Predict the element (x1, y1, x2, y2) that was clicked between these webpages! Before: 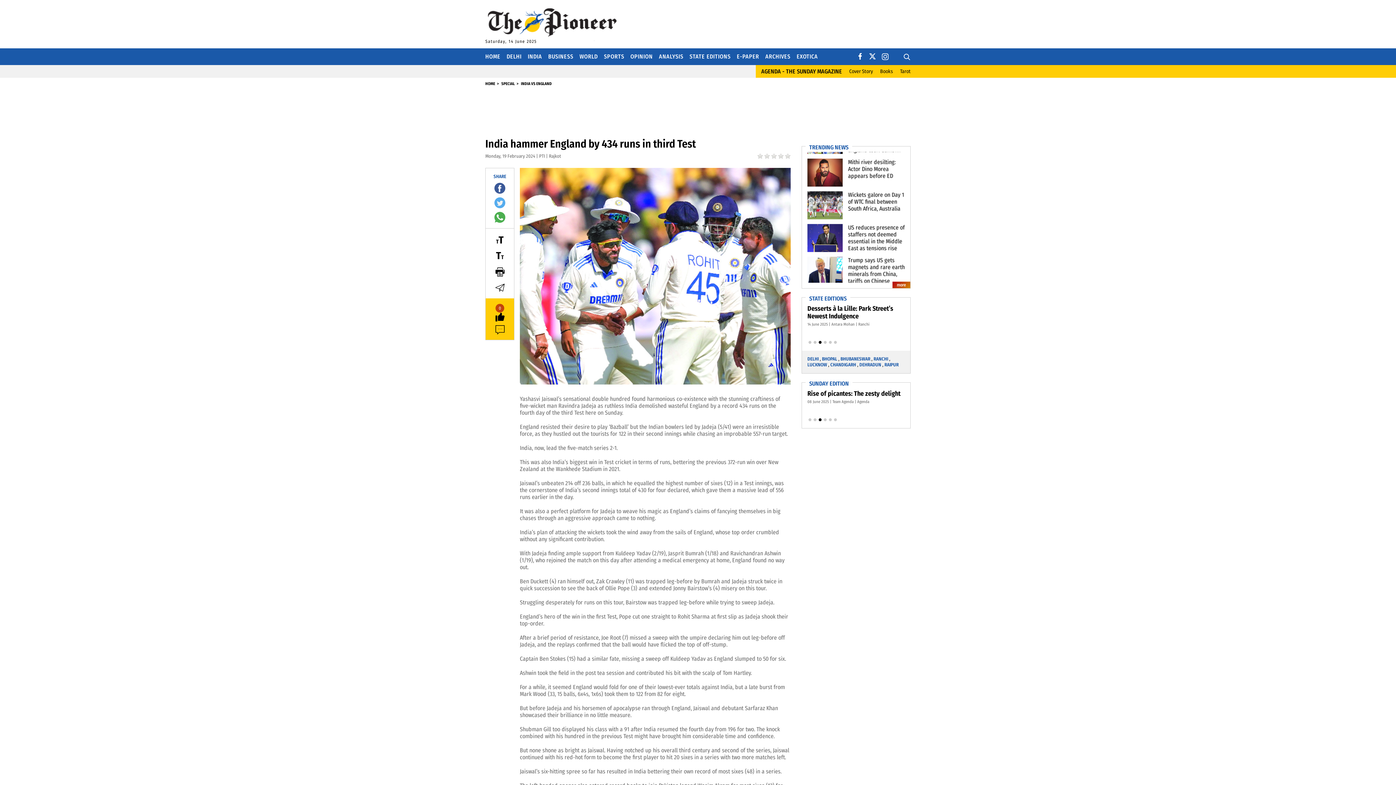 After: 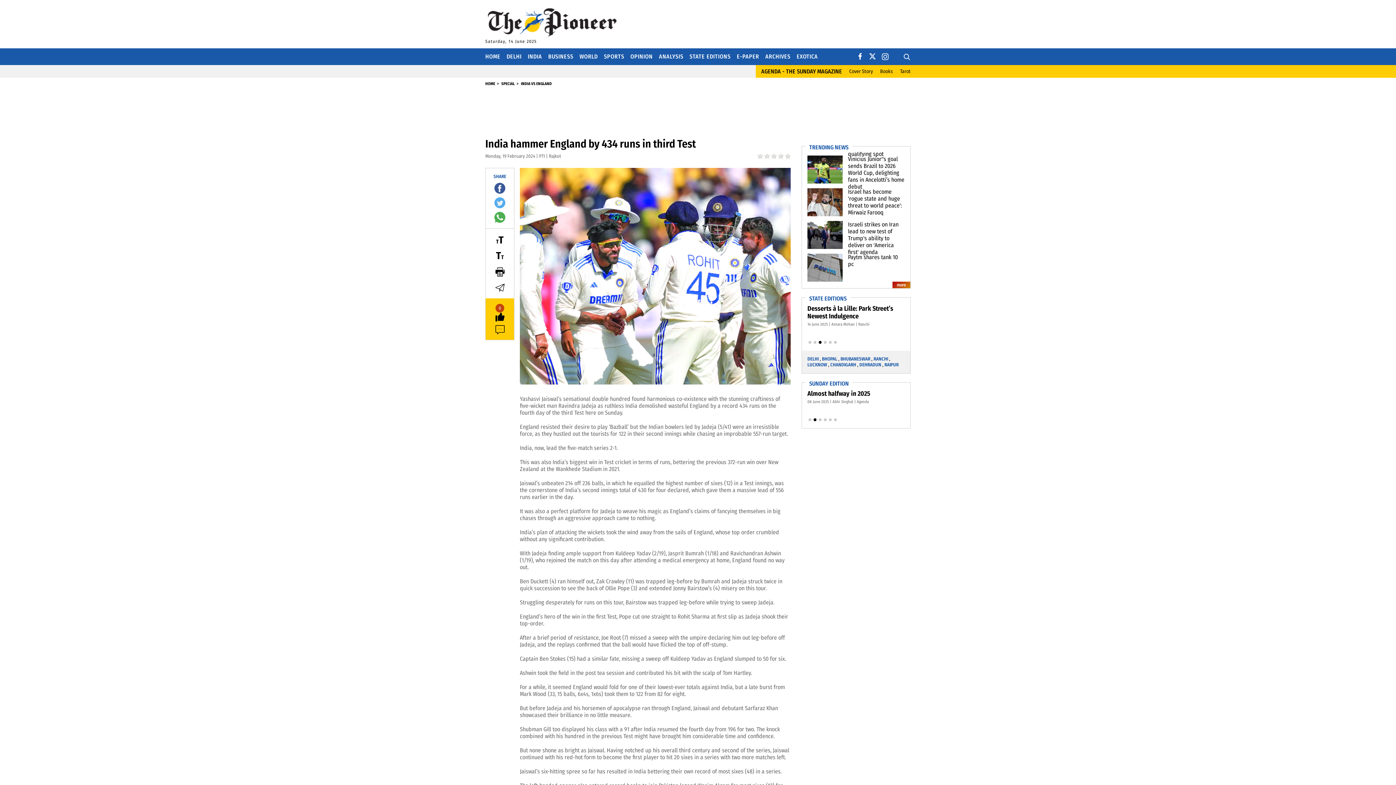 Action: bbox: (818, 341, 821, 344) label: Go to slide 3